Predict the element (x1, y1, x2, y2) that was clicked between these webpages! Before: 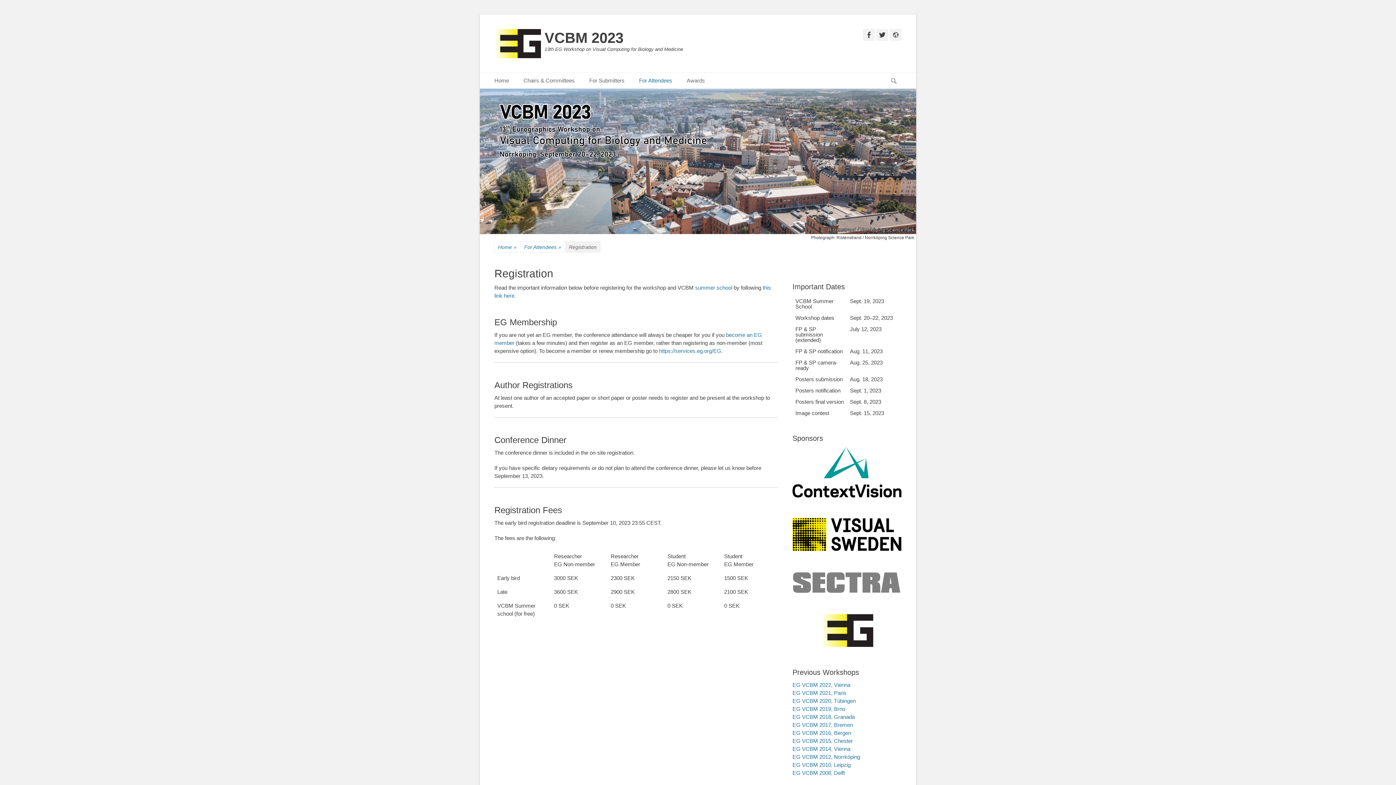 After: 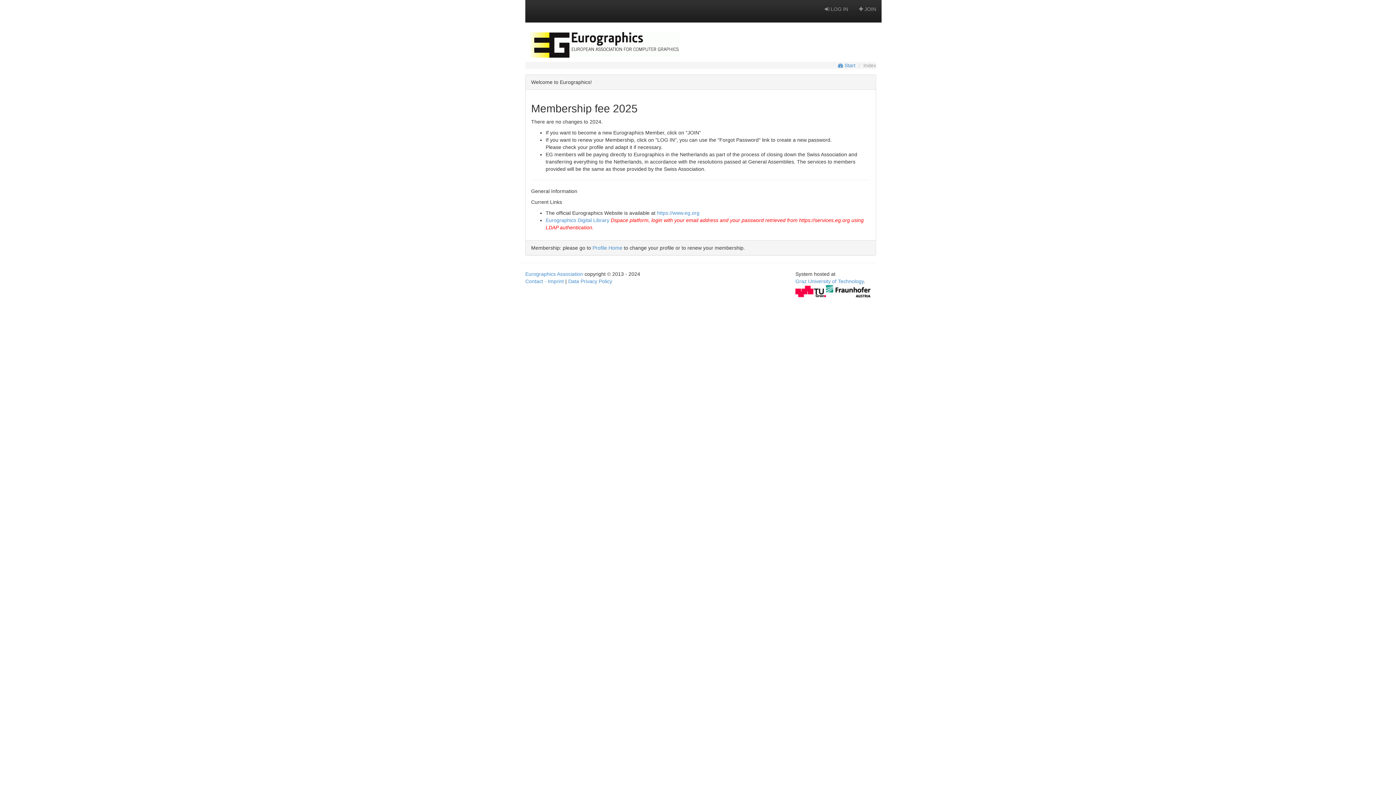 Action: label: https://services.eg.org/EG bbox: (659, 348, 721, 354)